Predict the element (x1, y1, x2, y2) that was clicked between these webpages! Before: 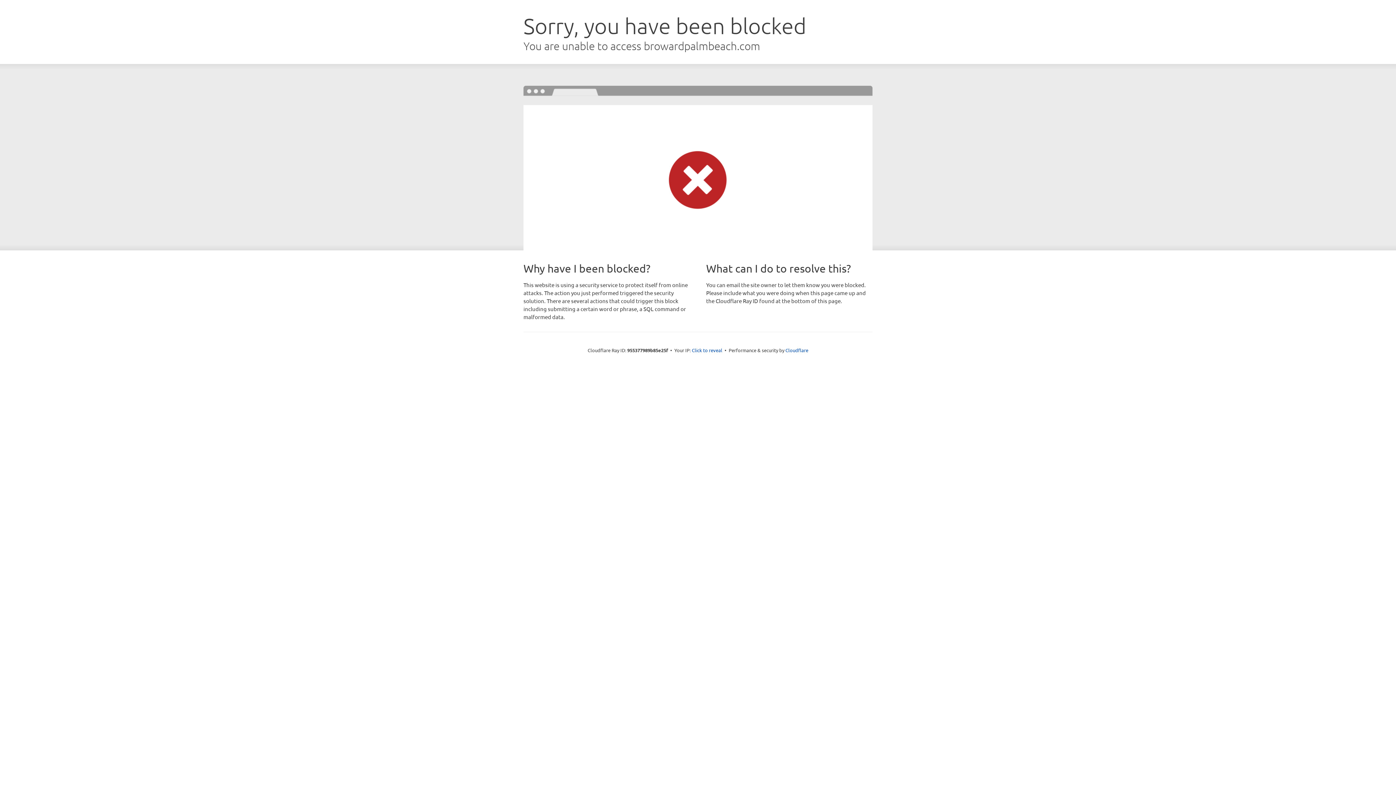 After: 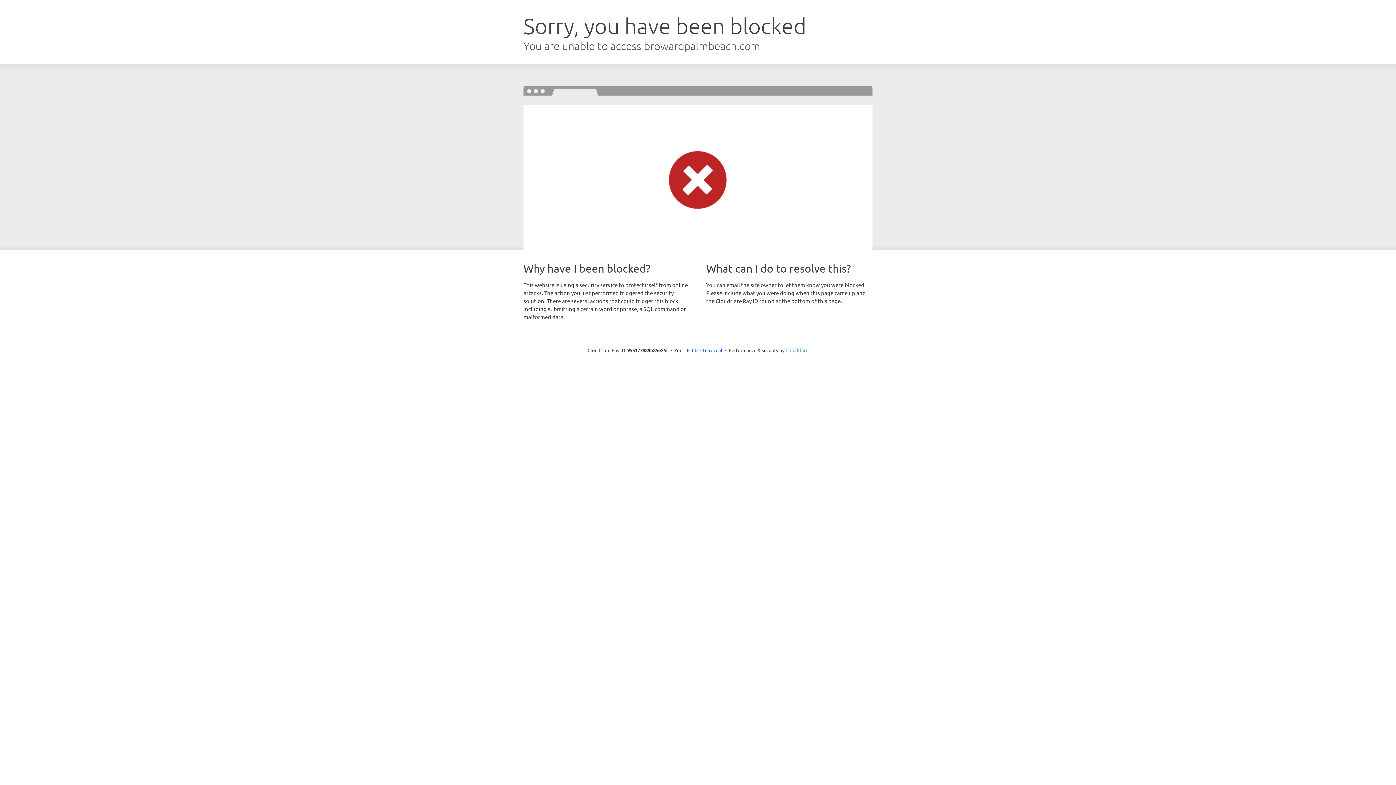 Action: bbox: (785, 347, 808, 353) label: Cloudflare